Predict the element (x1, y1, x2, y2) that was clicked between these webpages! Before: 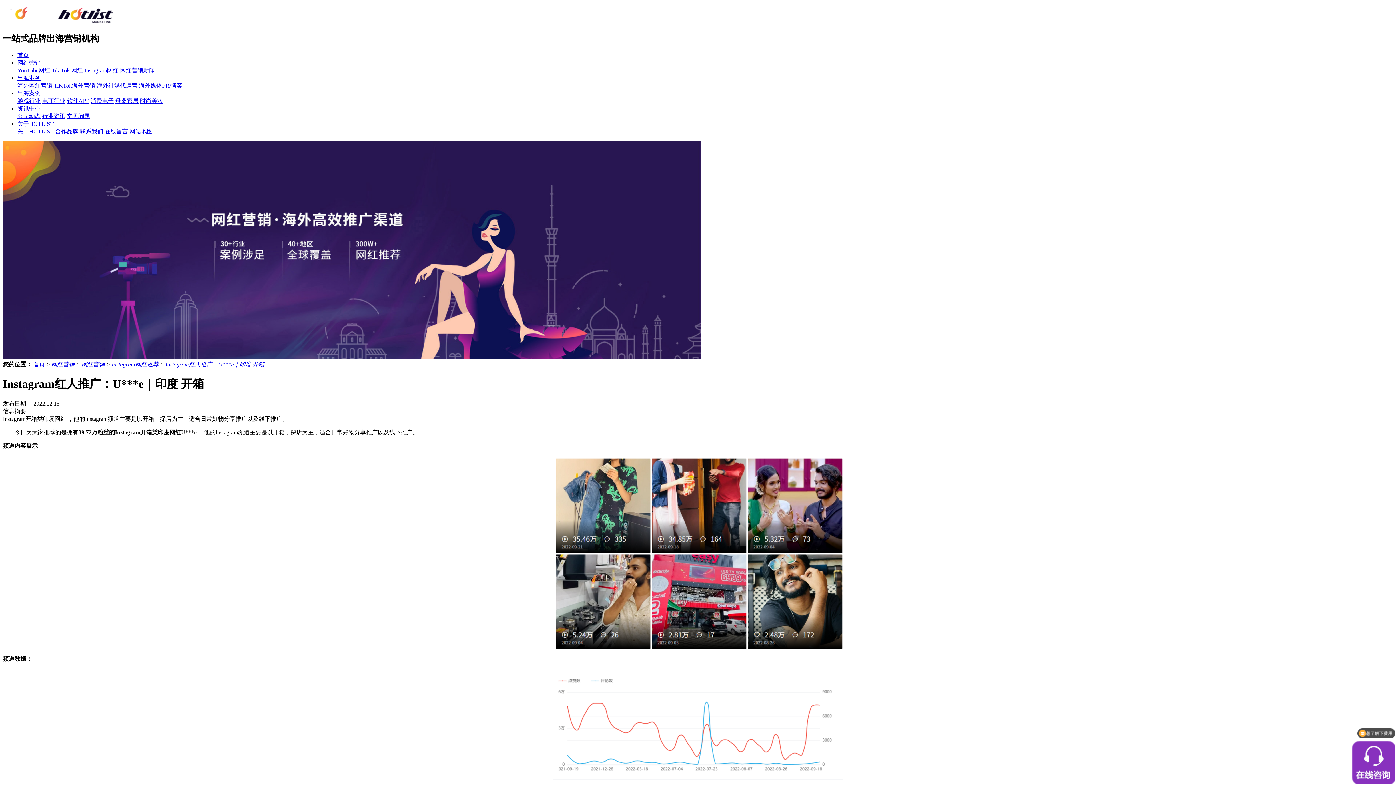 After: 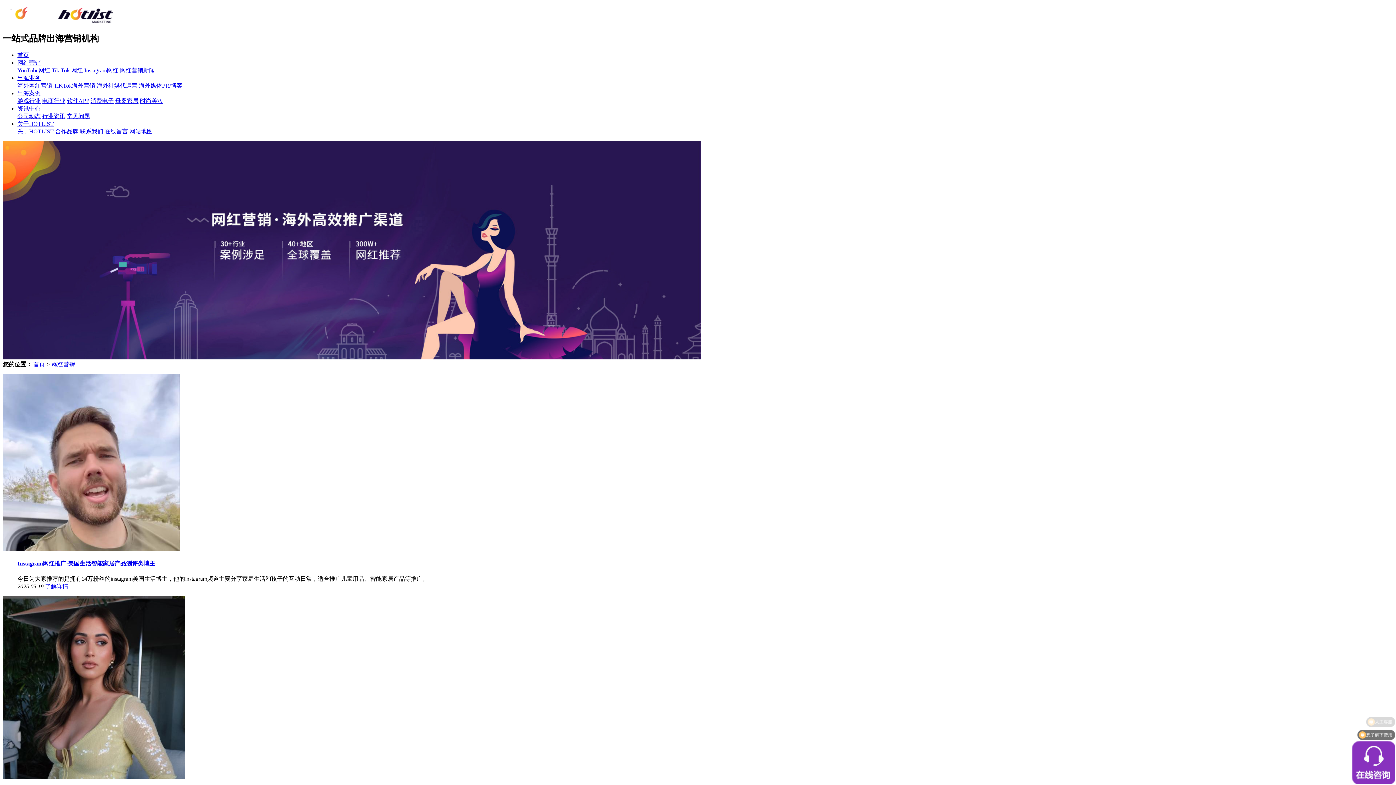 Action: bbox: (51, 361, 76, 367) label: 网红营销 